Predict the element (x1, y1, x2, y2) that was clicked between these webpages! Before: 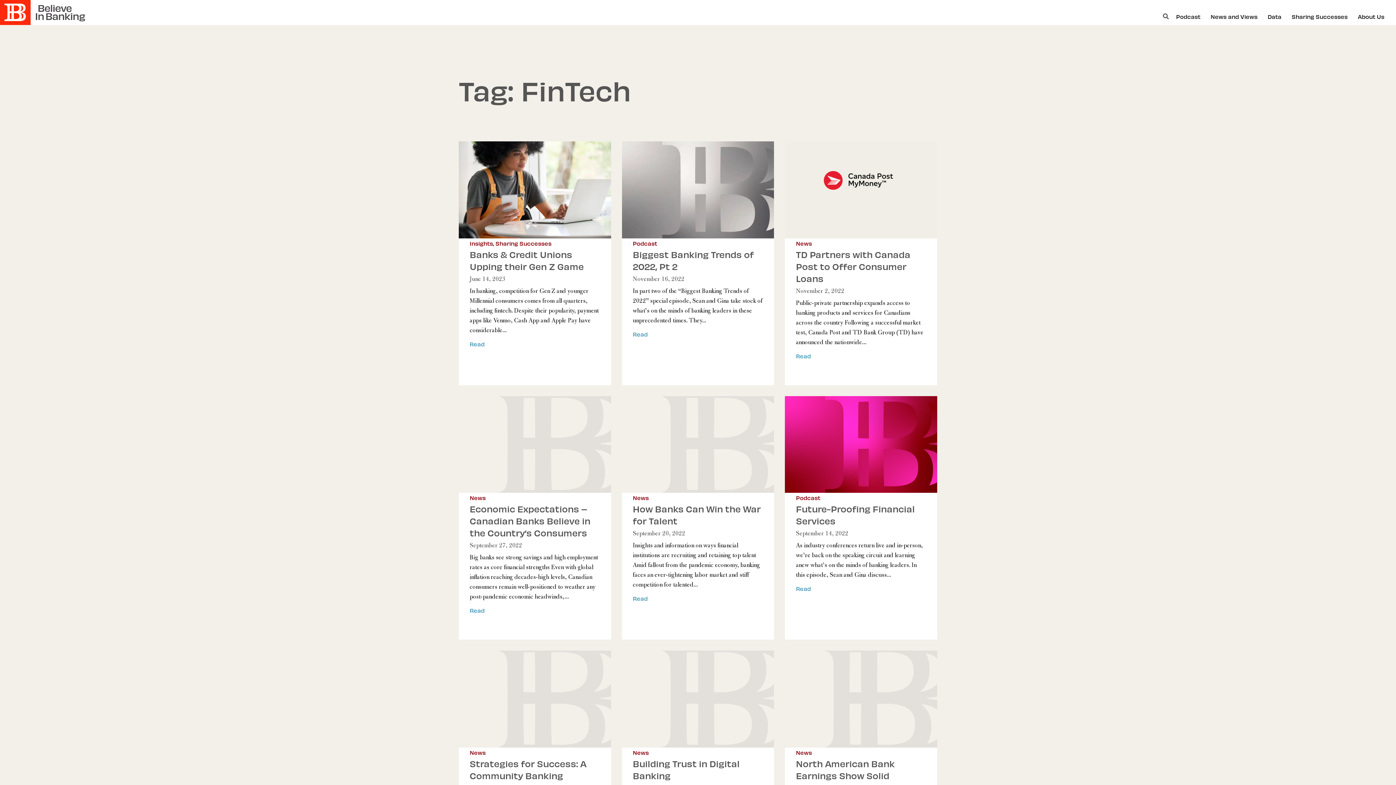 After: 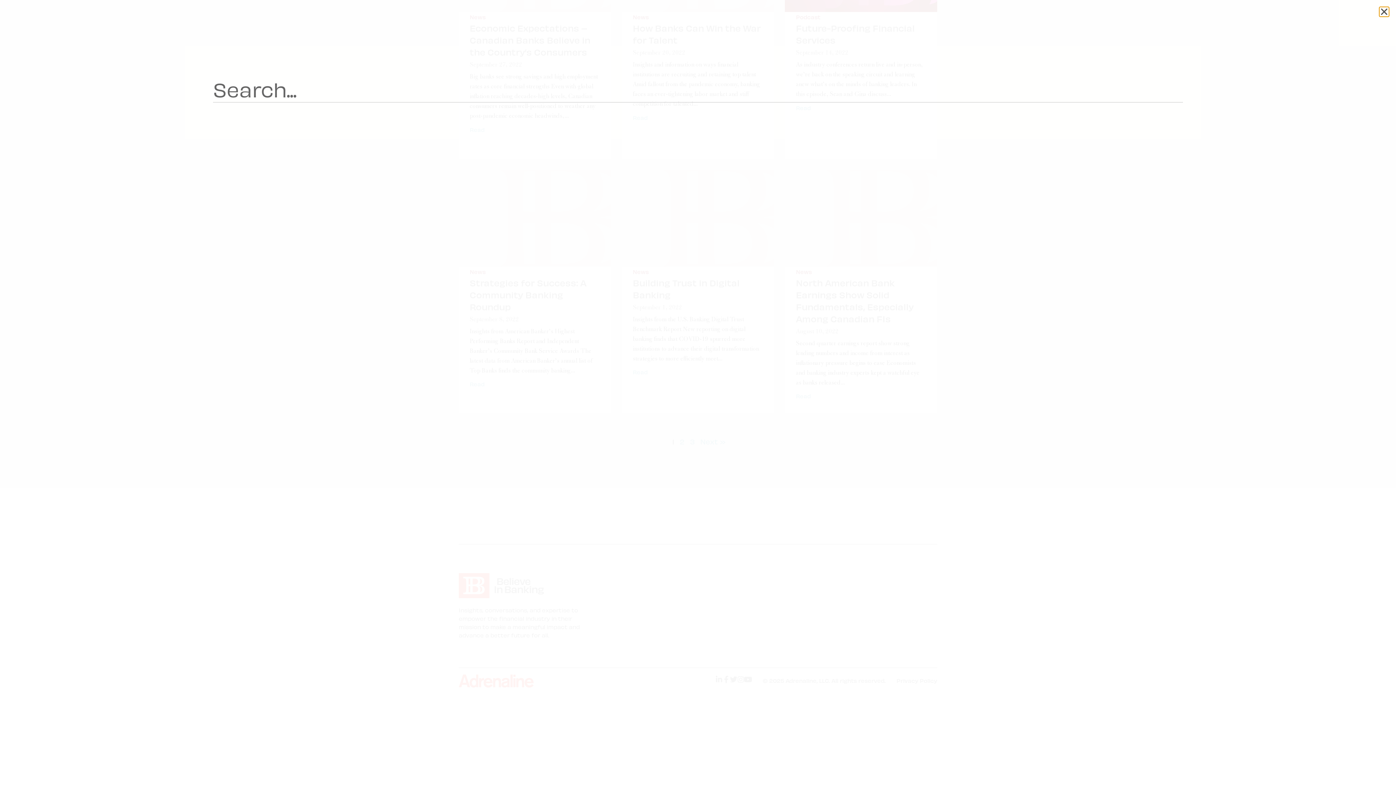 Action: bbox: (1163, 13, 1169, 19)